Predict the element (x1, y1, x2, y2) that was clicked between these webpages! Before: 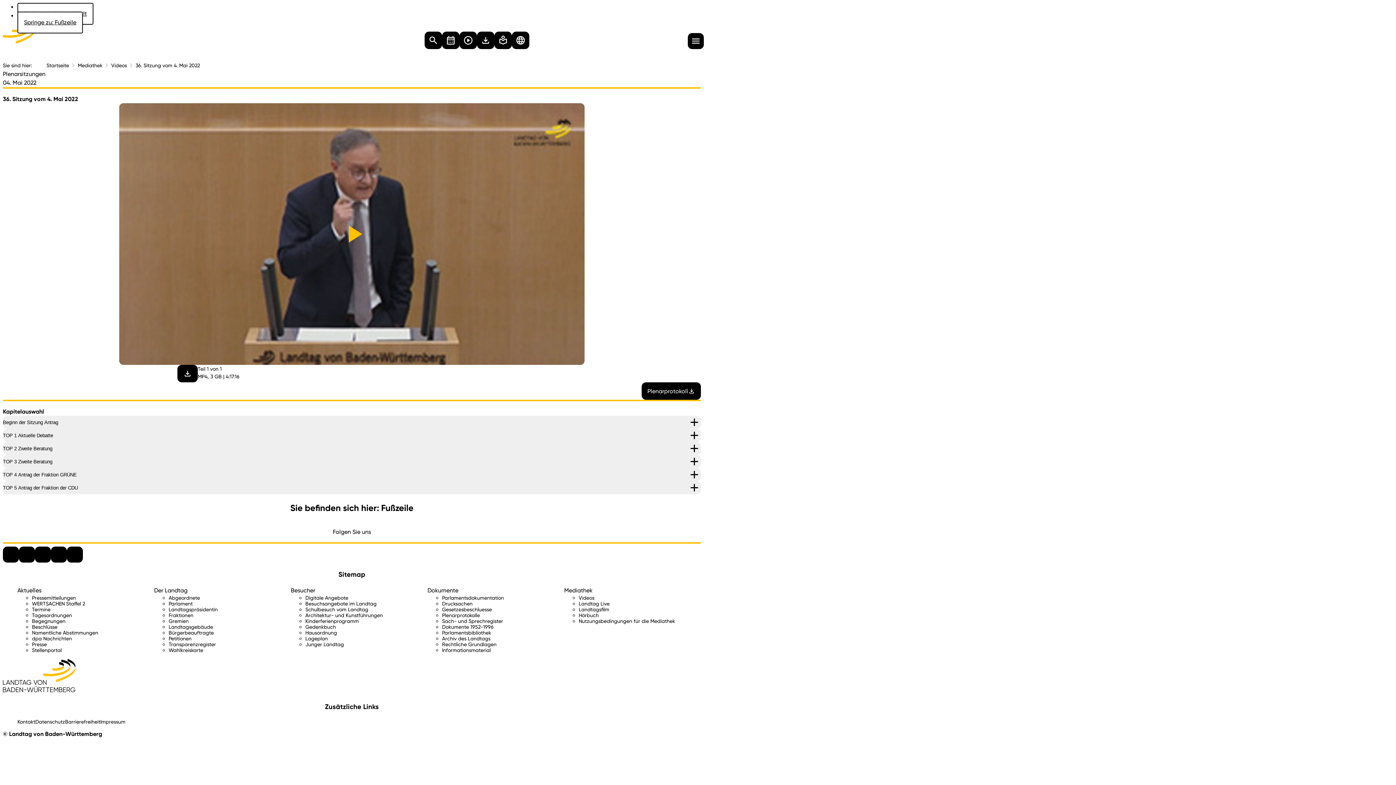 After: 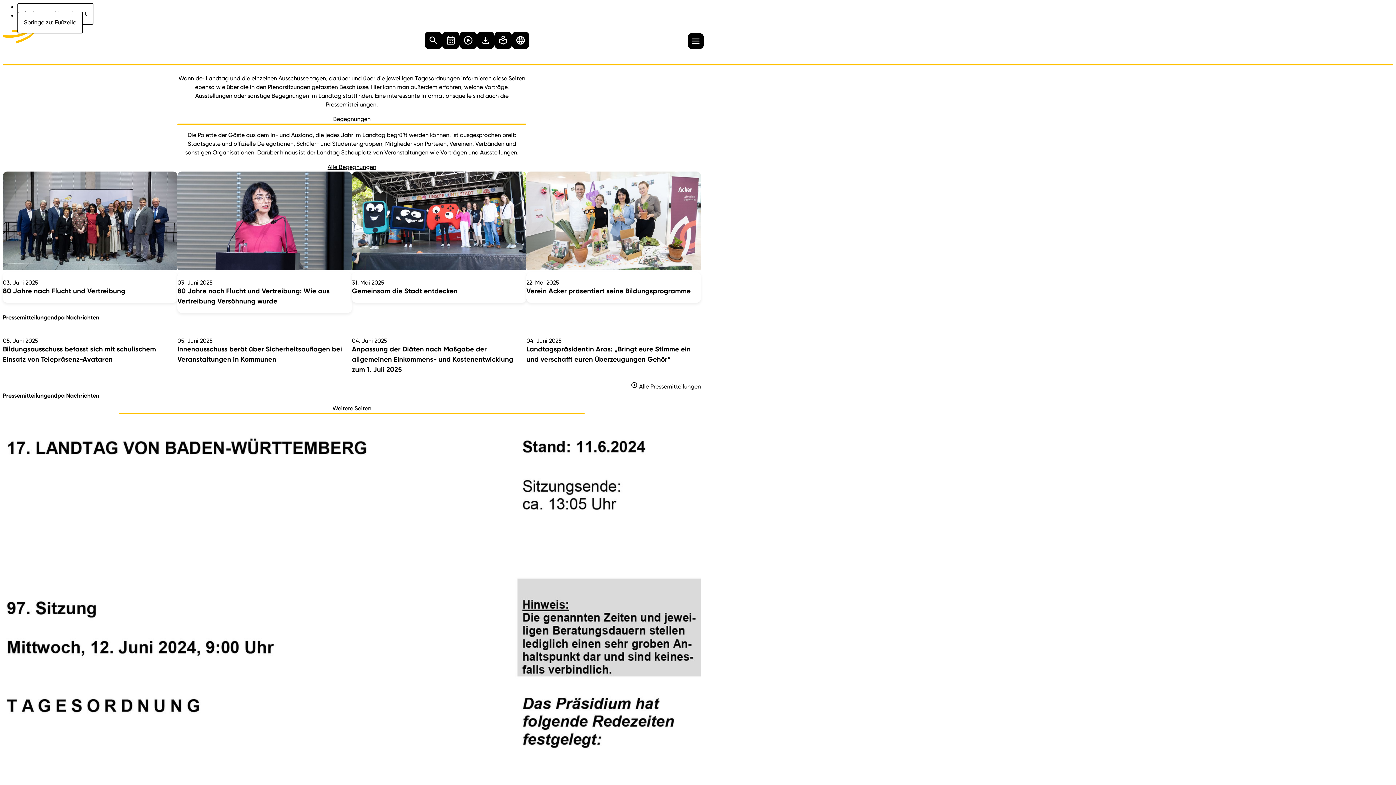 Action: label: Aktuelles bbox: (192, 31, 216, 40)